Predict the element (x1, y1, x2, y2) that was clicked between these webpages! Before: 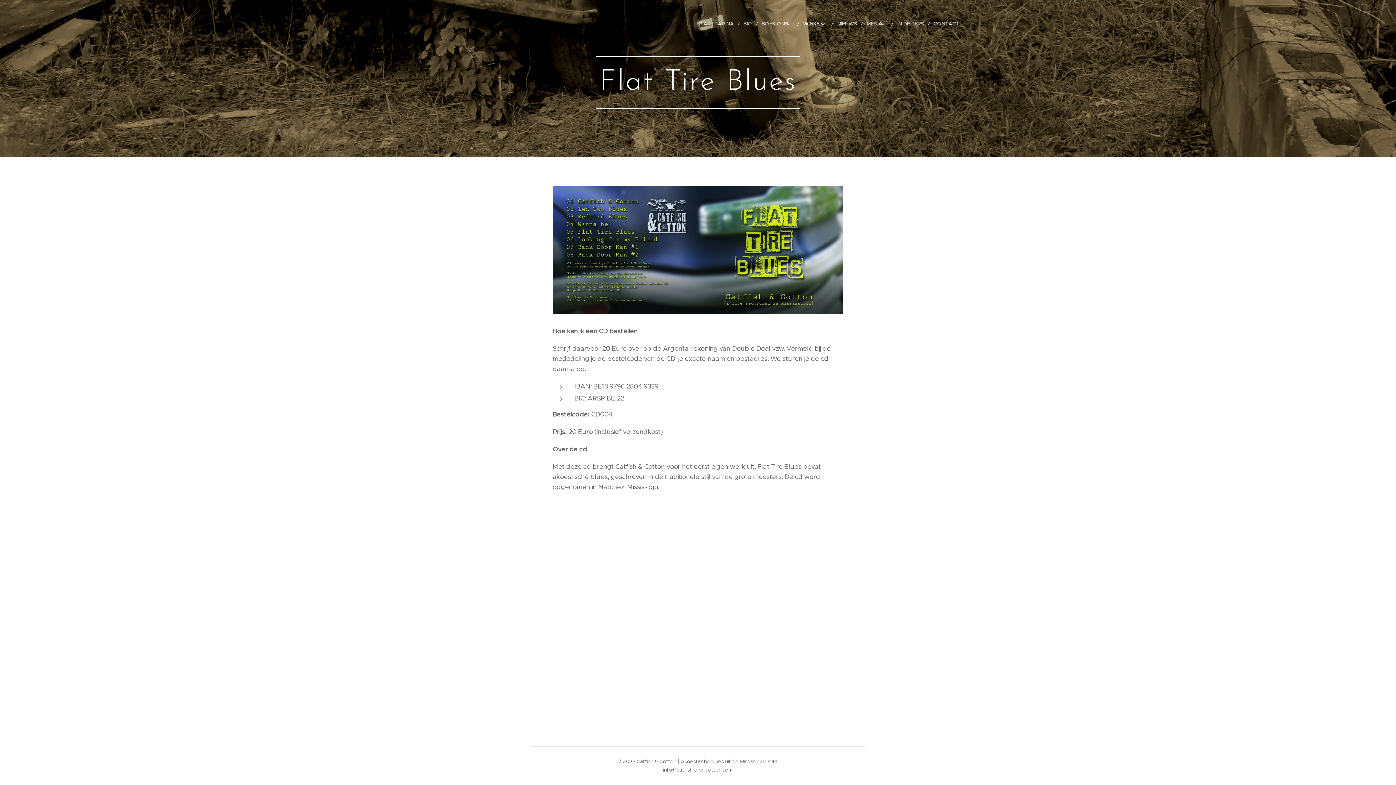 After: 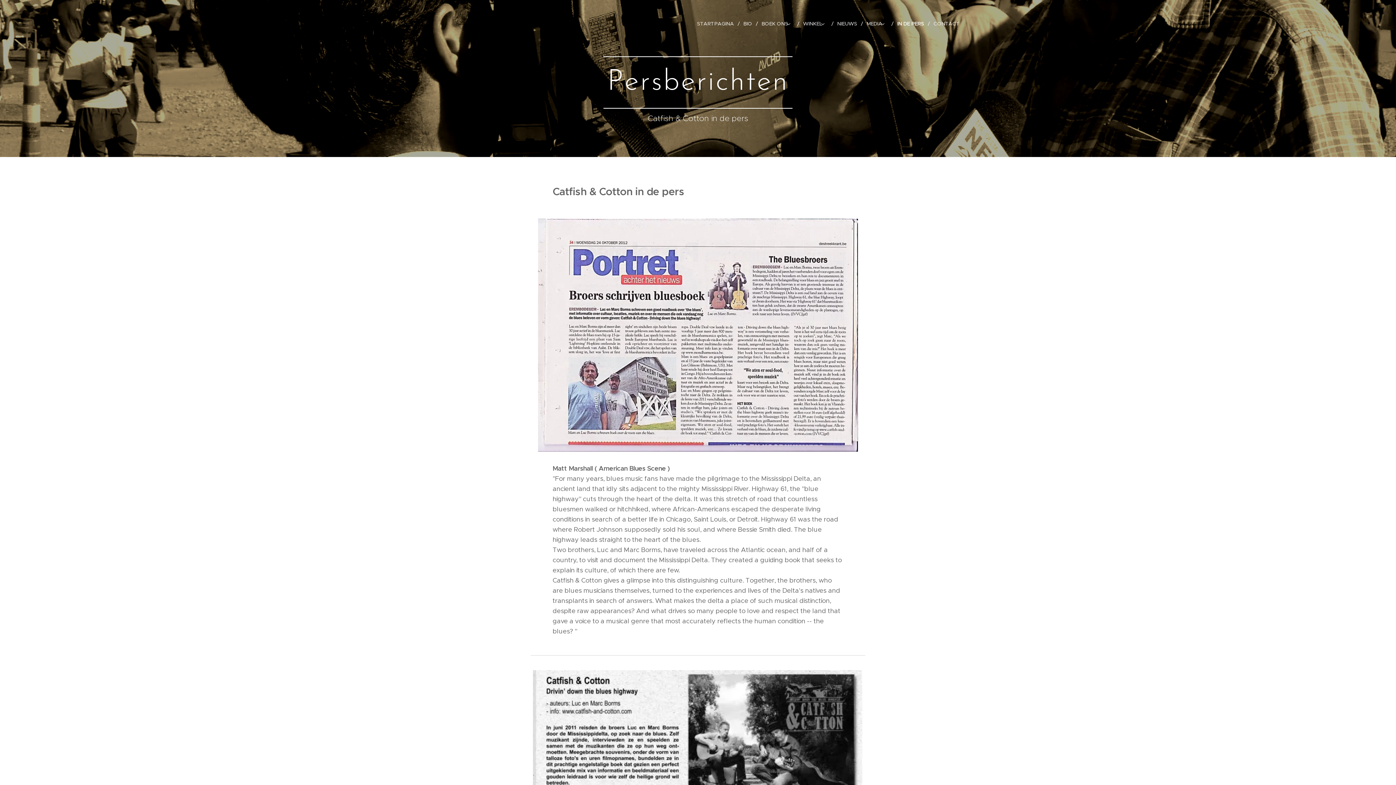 Action: label: IN DE PERS bbox: (893, 14, 930, 32)